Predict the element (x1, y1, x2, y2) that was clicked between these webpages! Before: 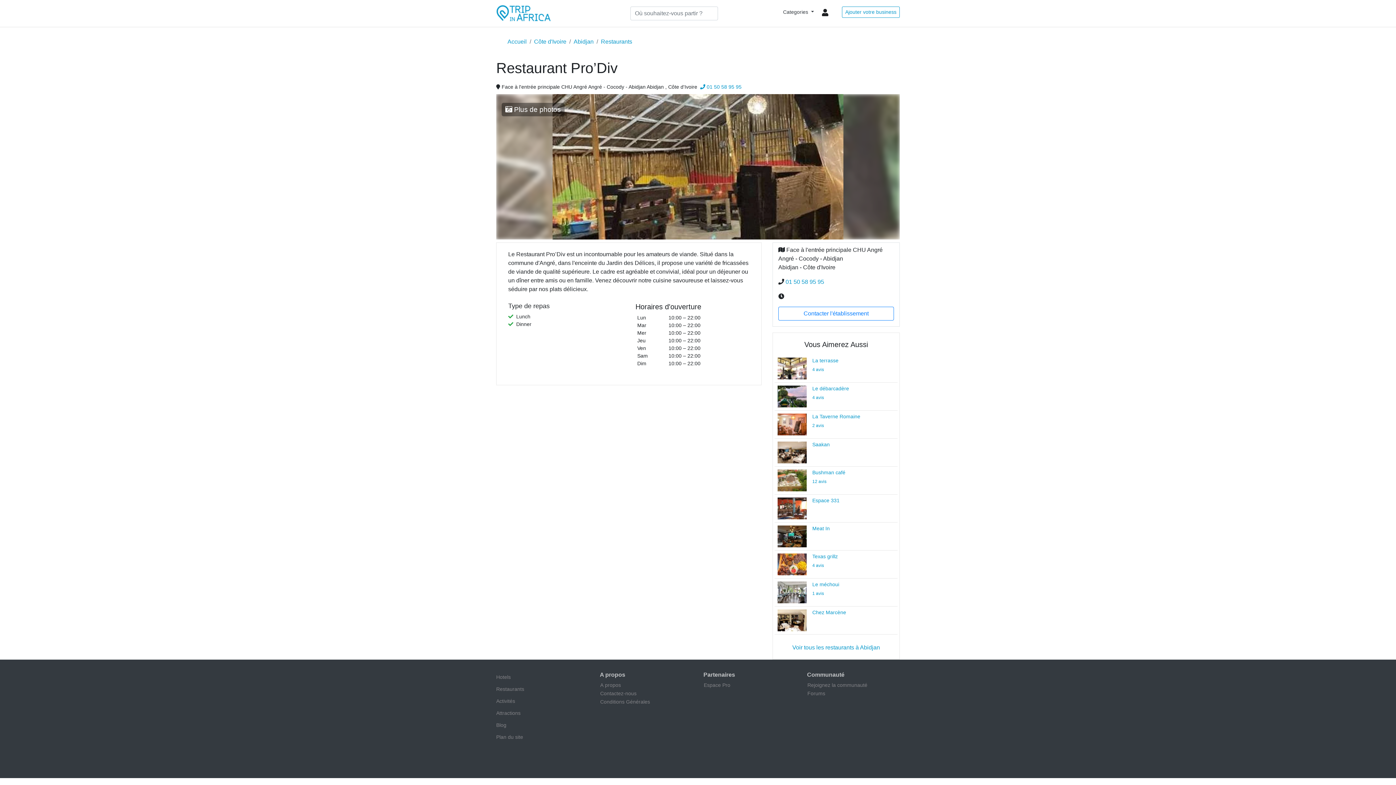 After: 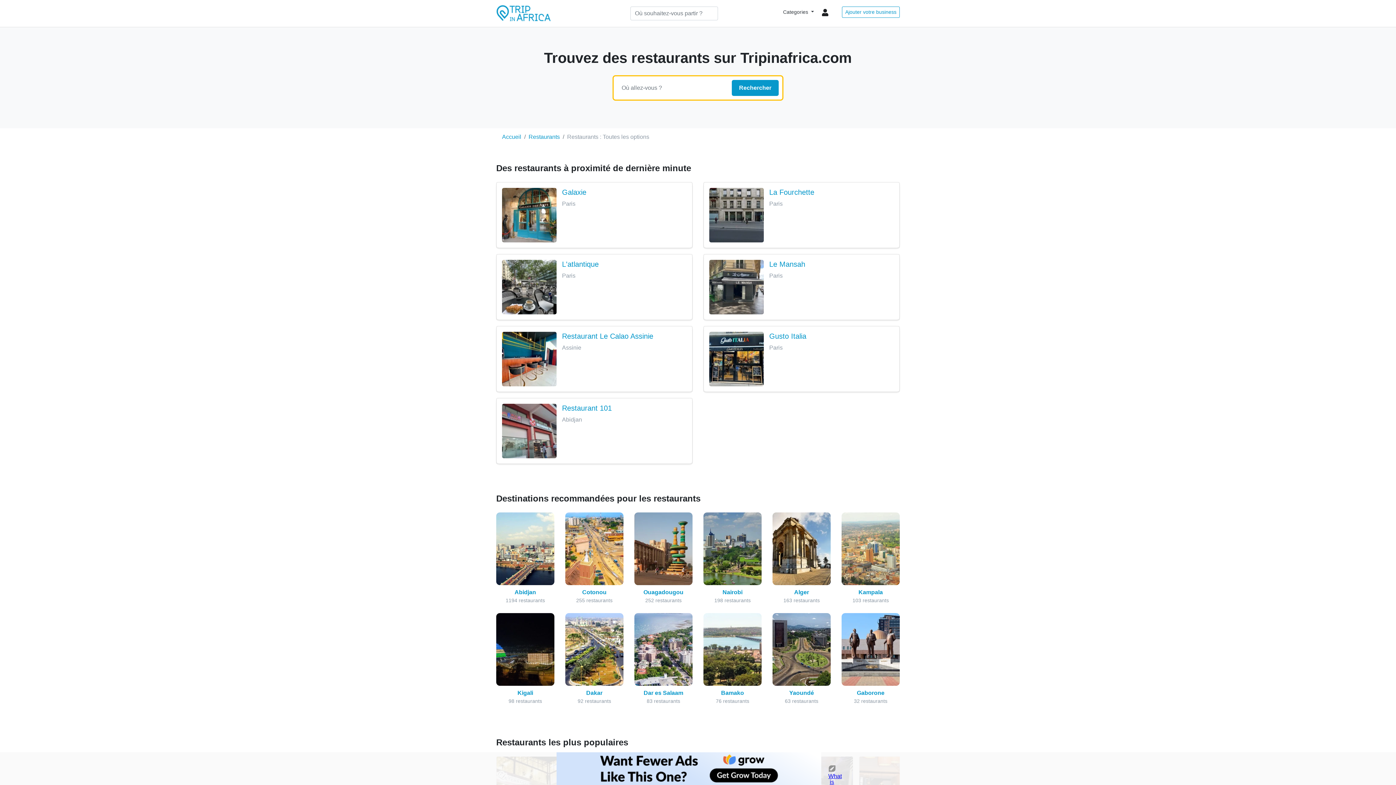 Action: bbox: (496, 683, 554, 695) label: Restaurants